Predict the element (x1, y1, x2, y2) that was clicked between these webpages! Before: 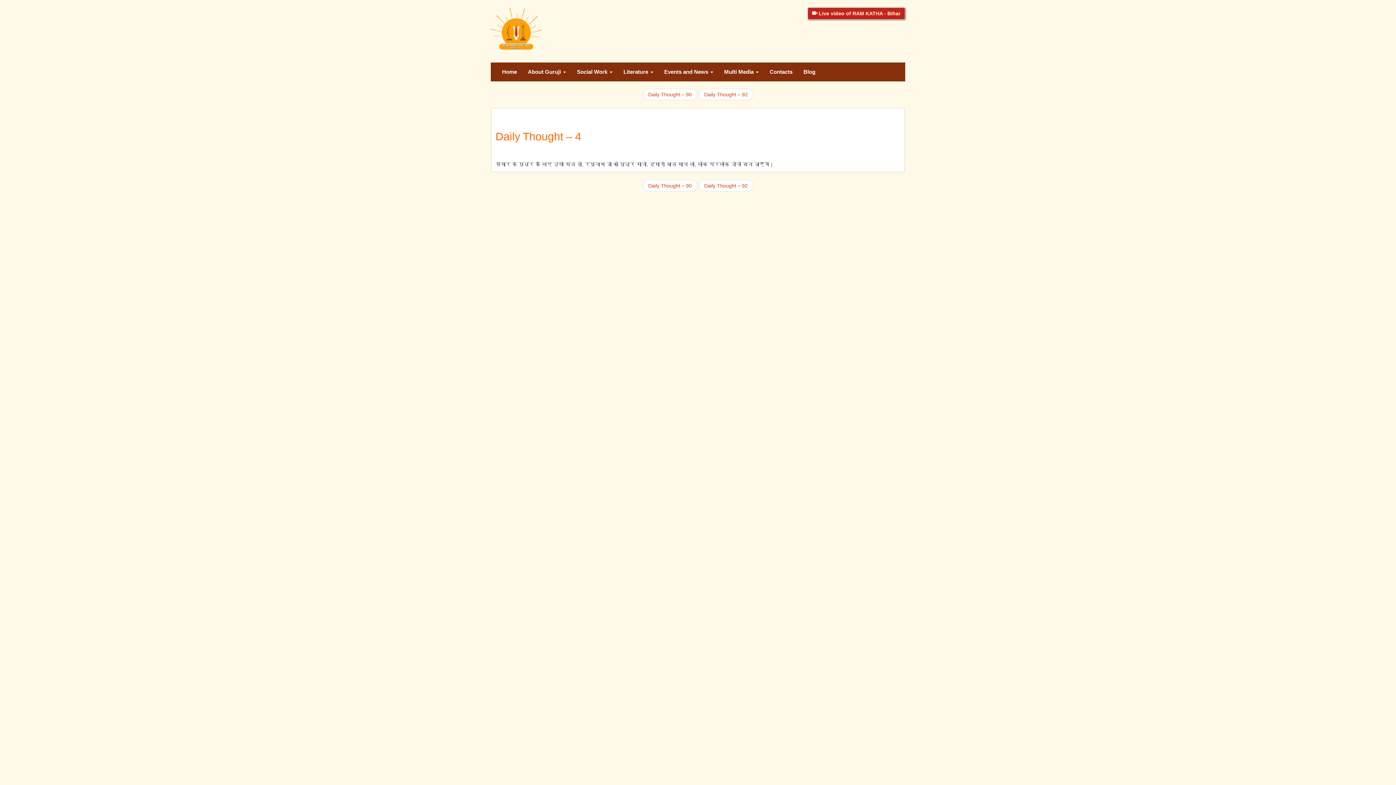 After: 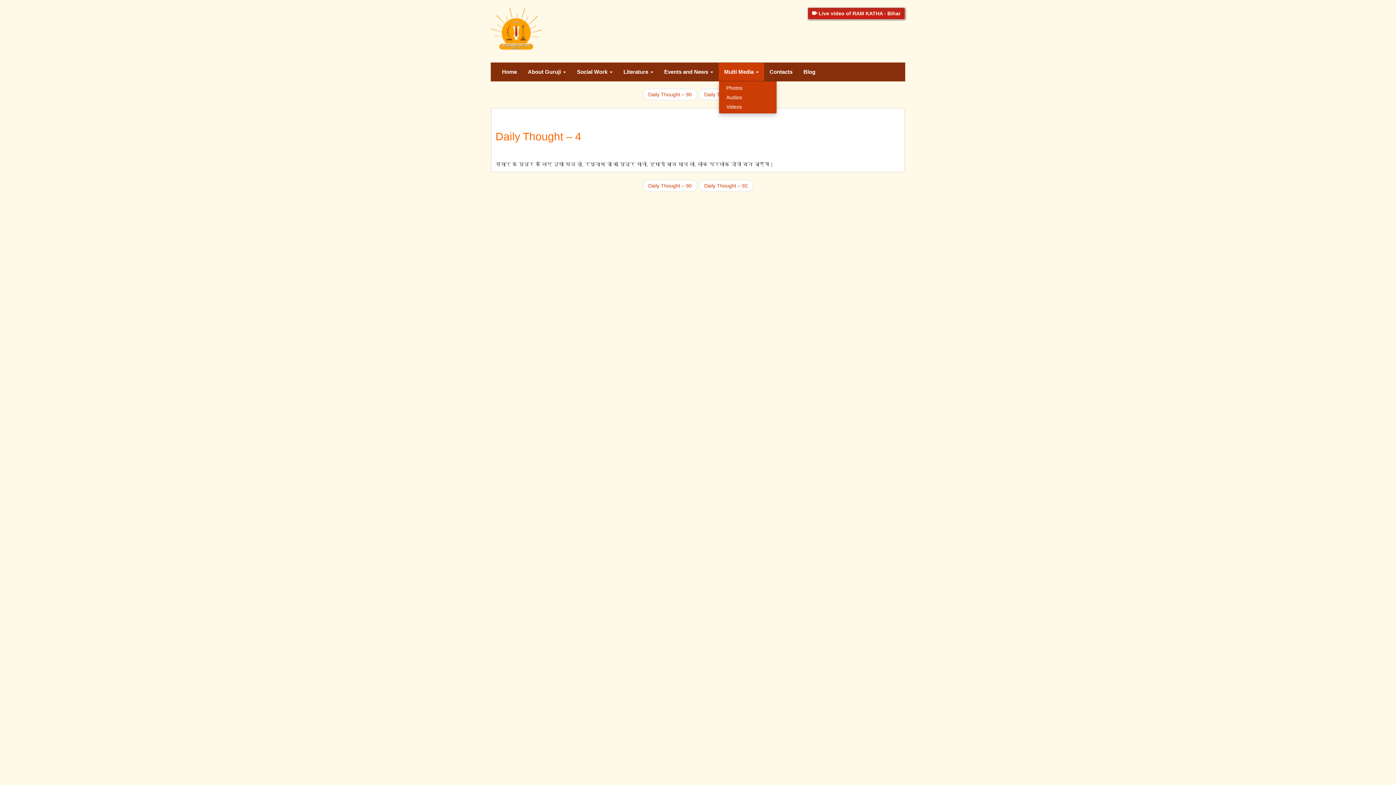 Action: label: Multi Media  bbox: (718, 62, 764, 81)